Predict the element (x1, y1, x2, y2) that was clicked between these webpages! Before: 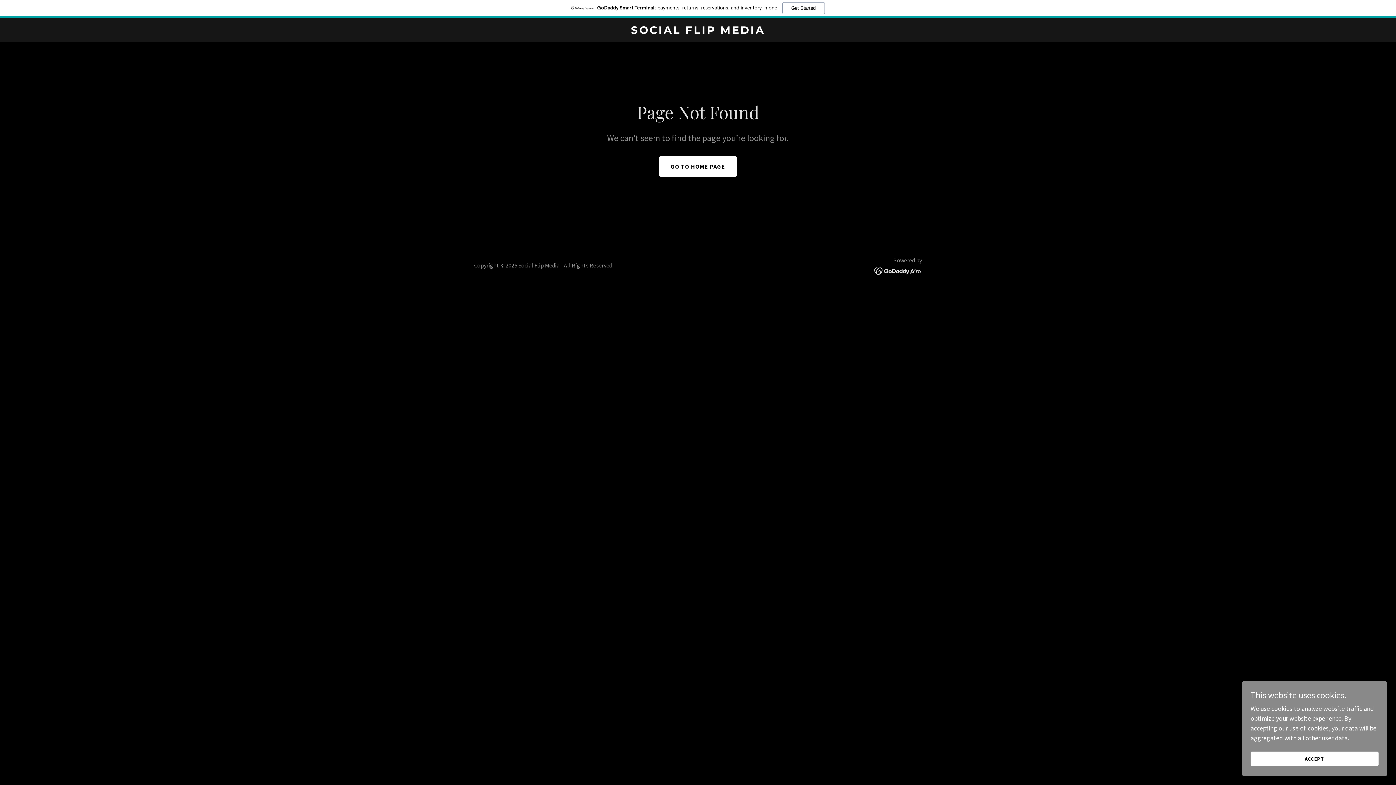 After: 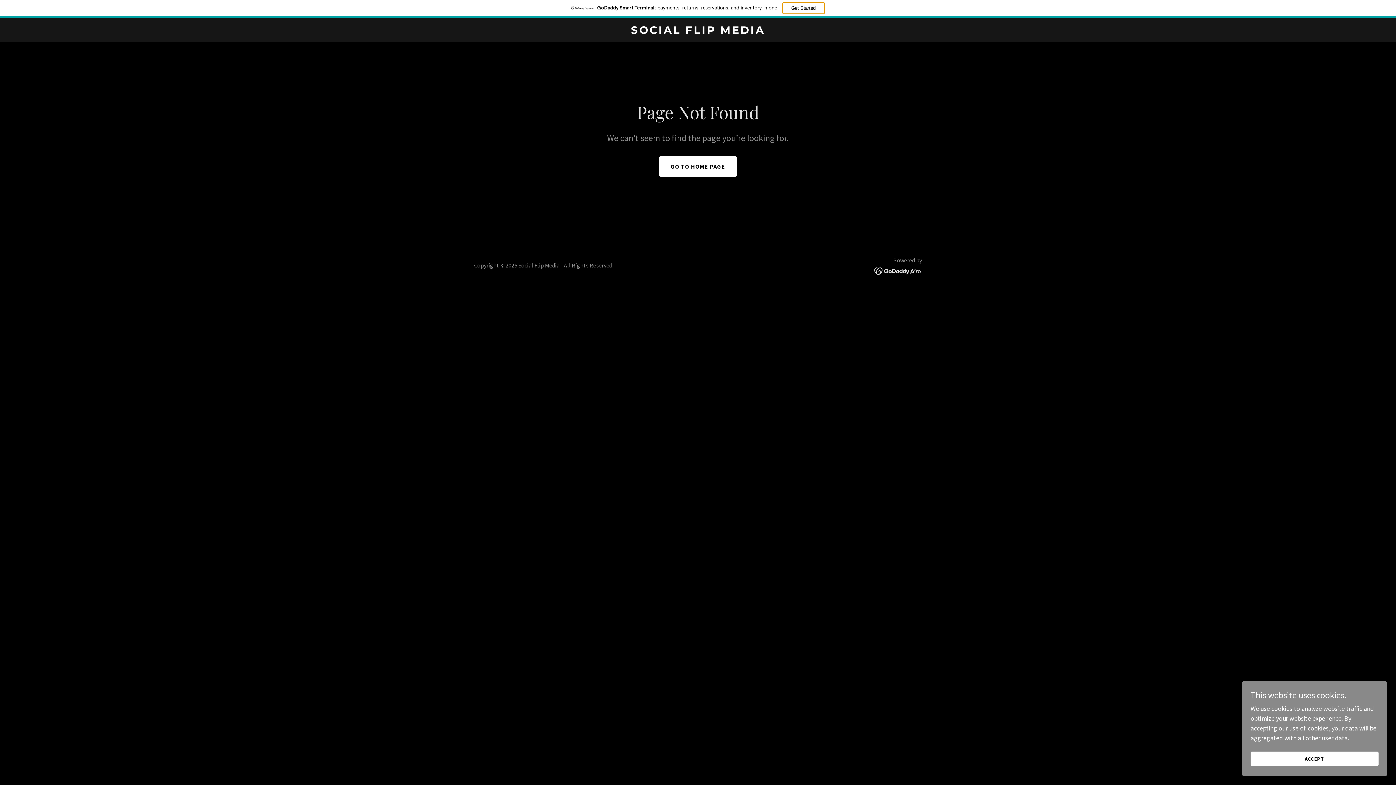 Action: label: Get Started bbox: (782, 2, 824, 14)